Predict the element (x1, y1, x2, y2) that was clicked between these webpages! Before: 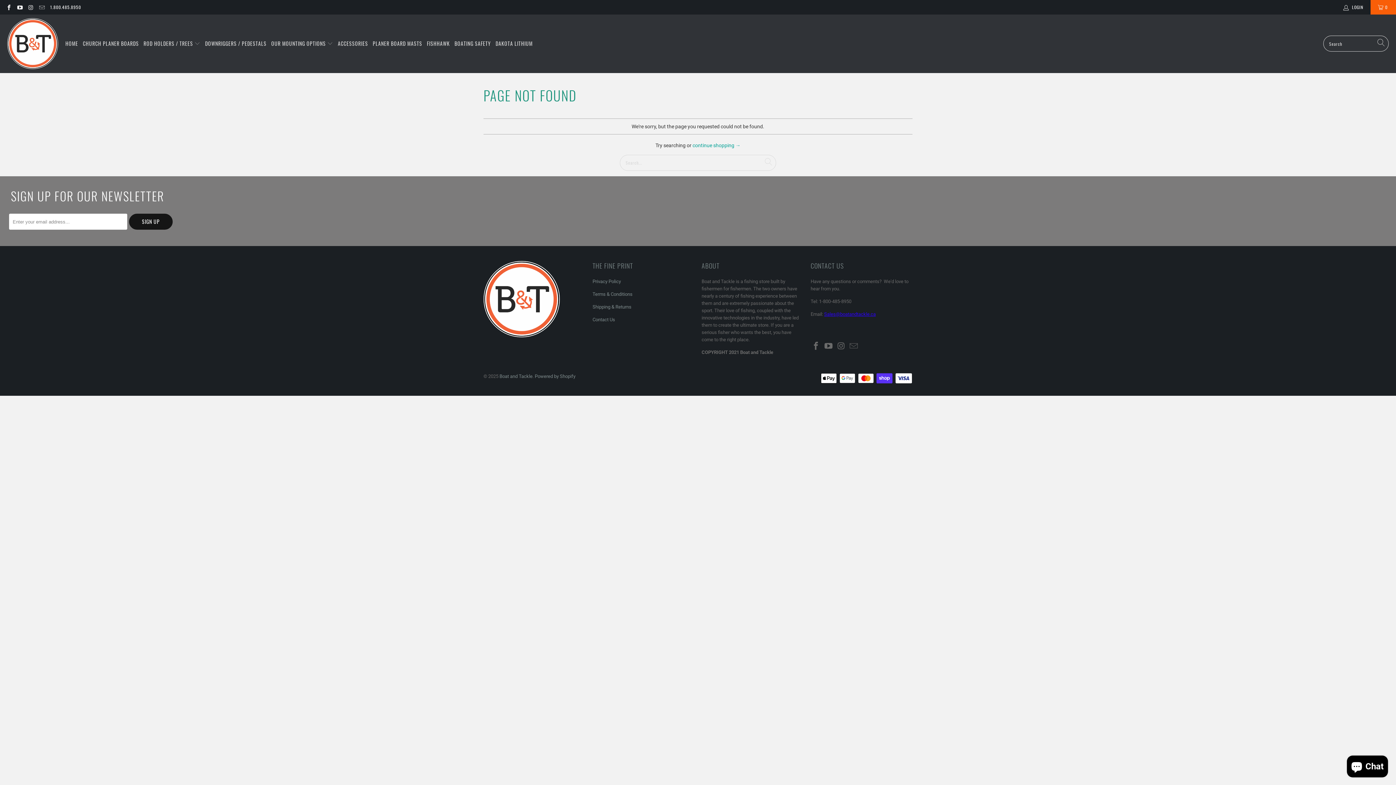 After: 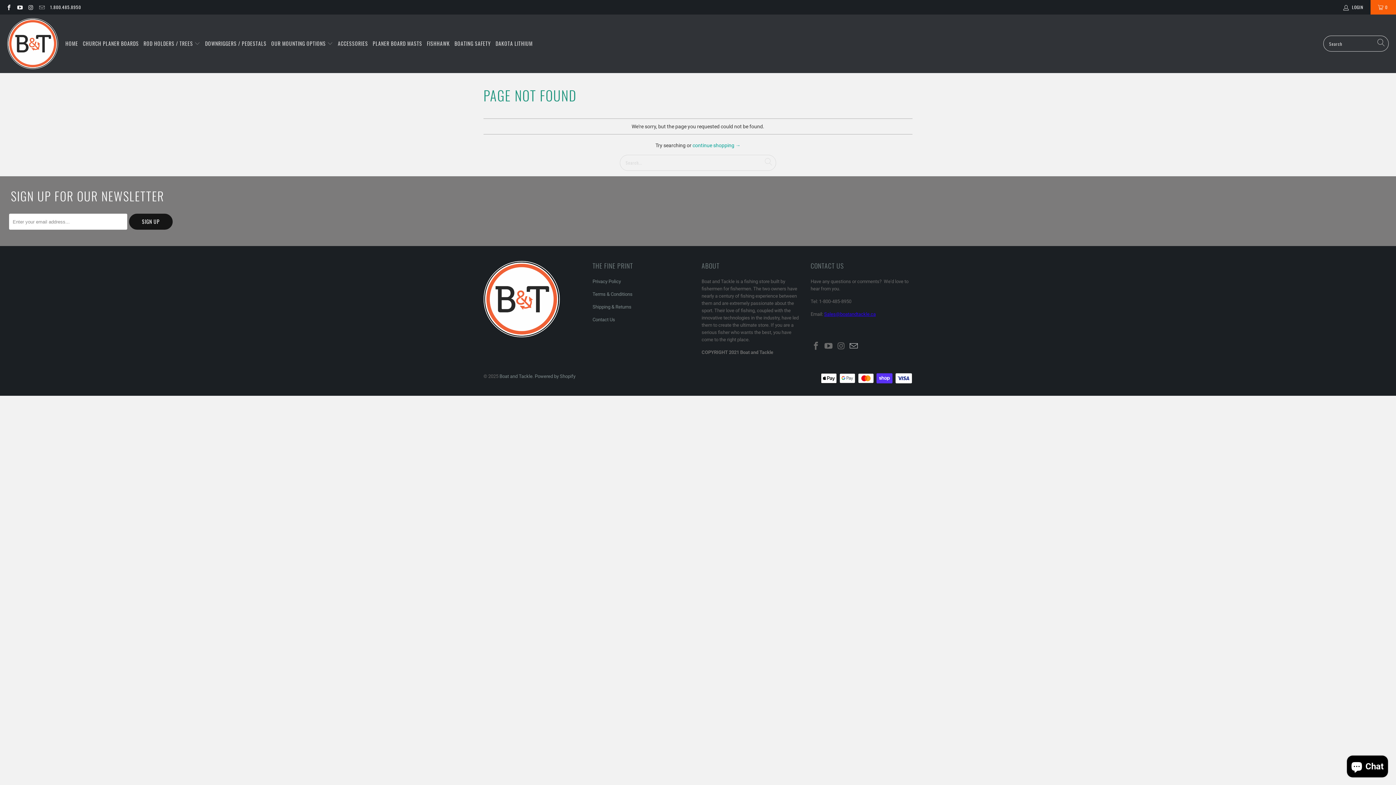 Action: bbox: (848, 341, 859, 351)